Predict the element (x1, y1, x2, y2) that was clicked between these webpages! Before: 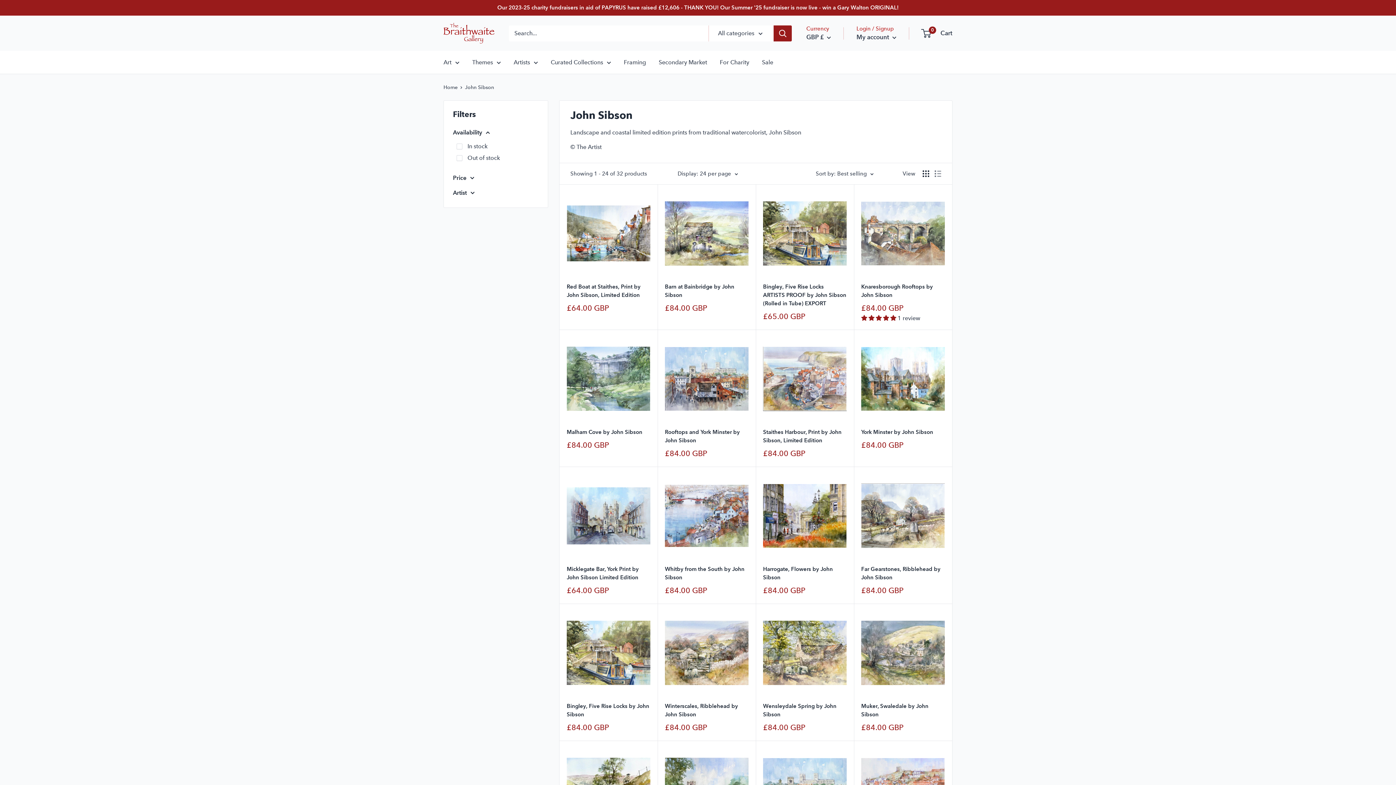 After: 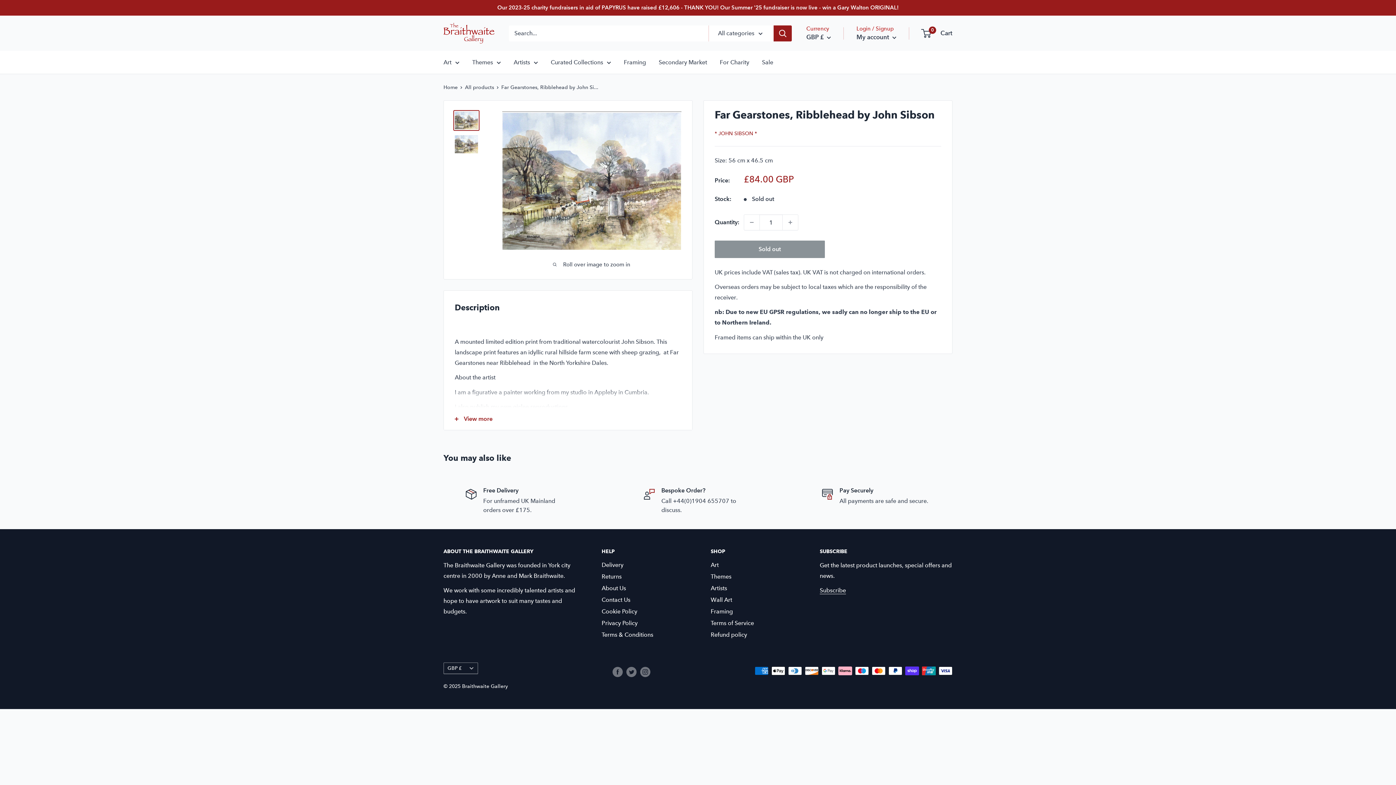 Action: label: Far Gearstones, Ribblehead by John Sibson bbox: (861, 565, 945, 581)